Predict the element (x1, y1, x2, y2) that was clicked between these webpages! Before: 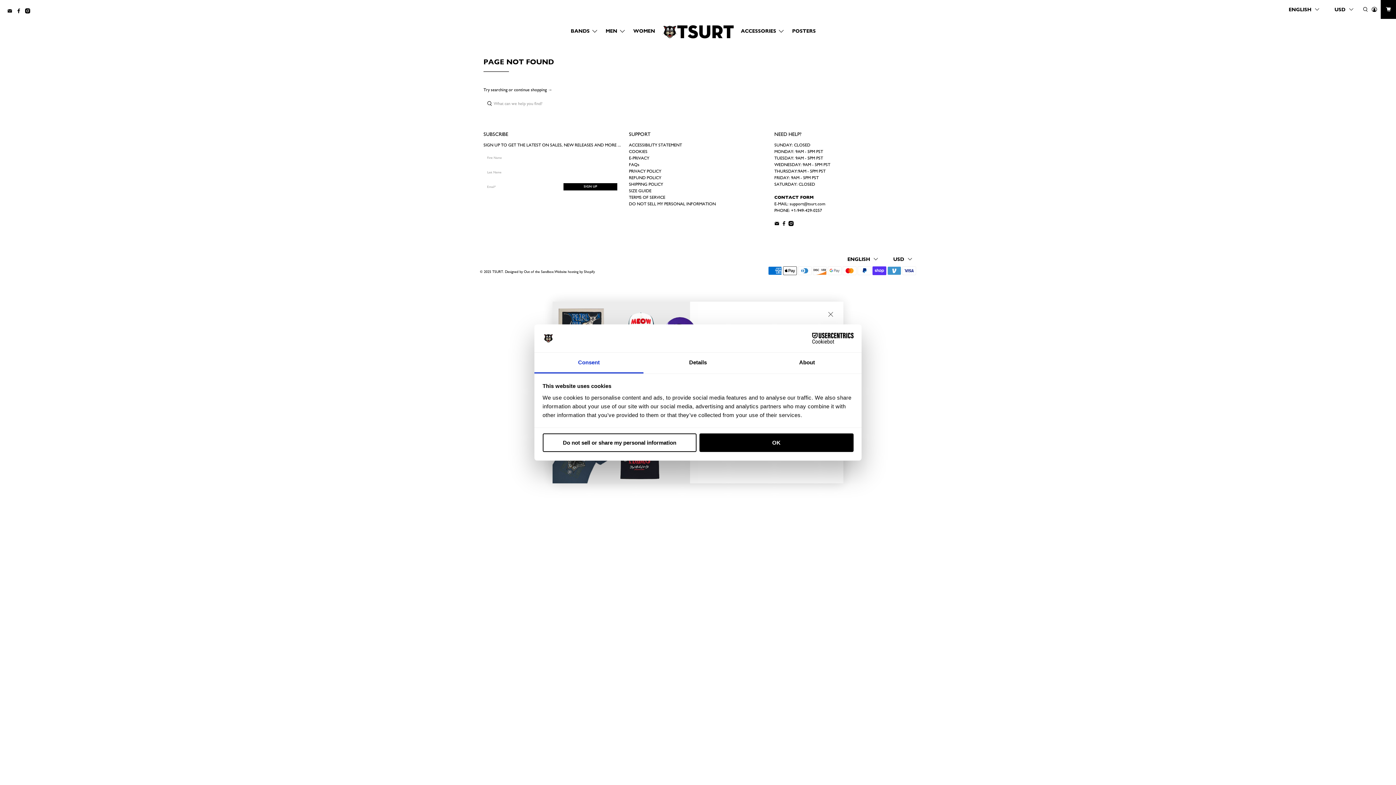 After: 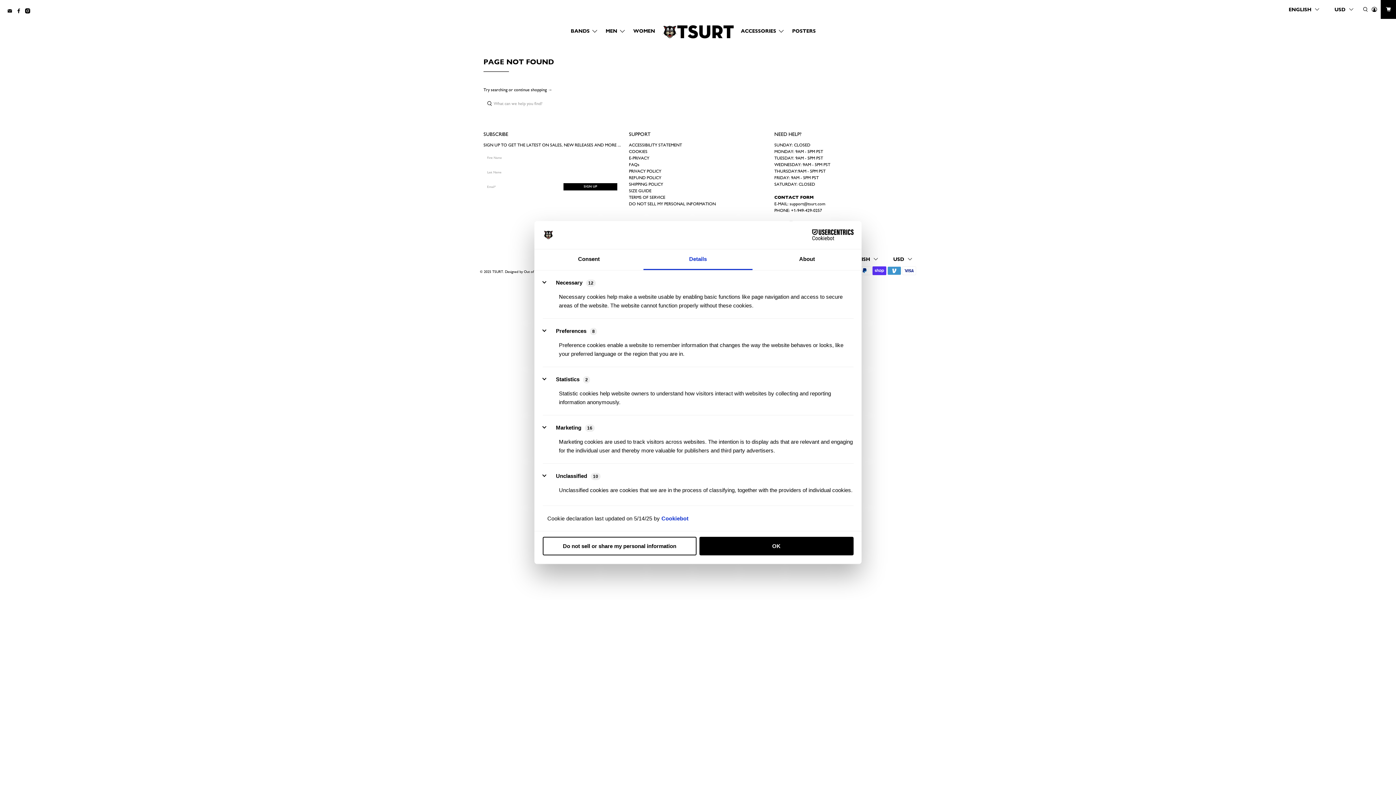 Action: bbox: (643, 352, 752, 373) label: Details